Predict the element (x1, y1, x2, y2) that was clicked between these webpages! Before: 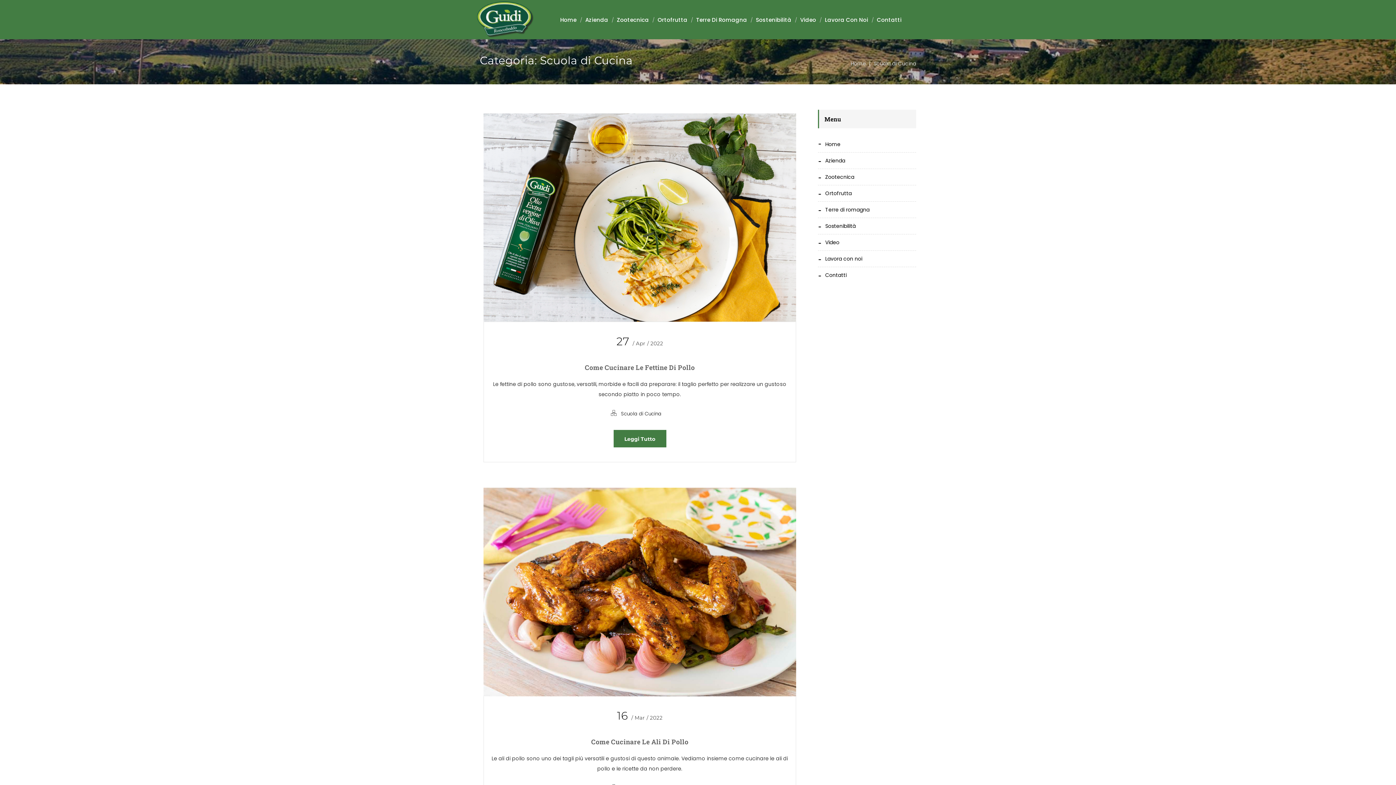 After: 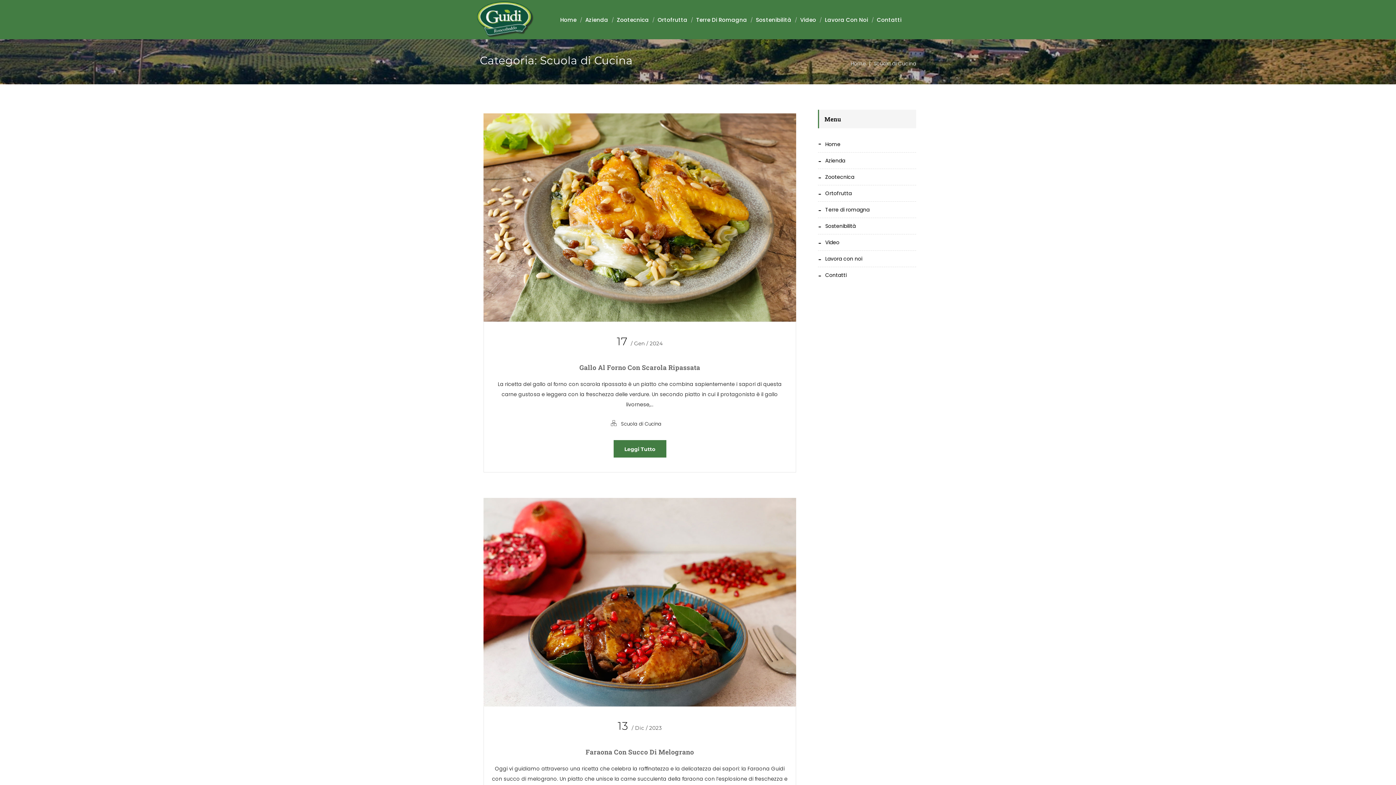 Action: bbox: (621, 410, 661, 417) label: Scuola di Cucina